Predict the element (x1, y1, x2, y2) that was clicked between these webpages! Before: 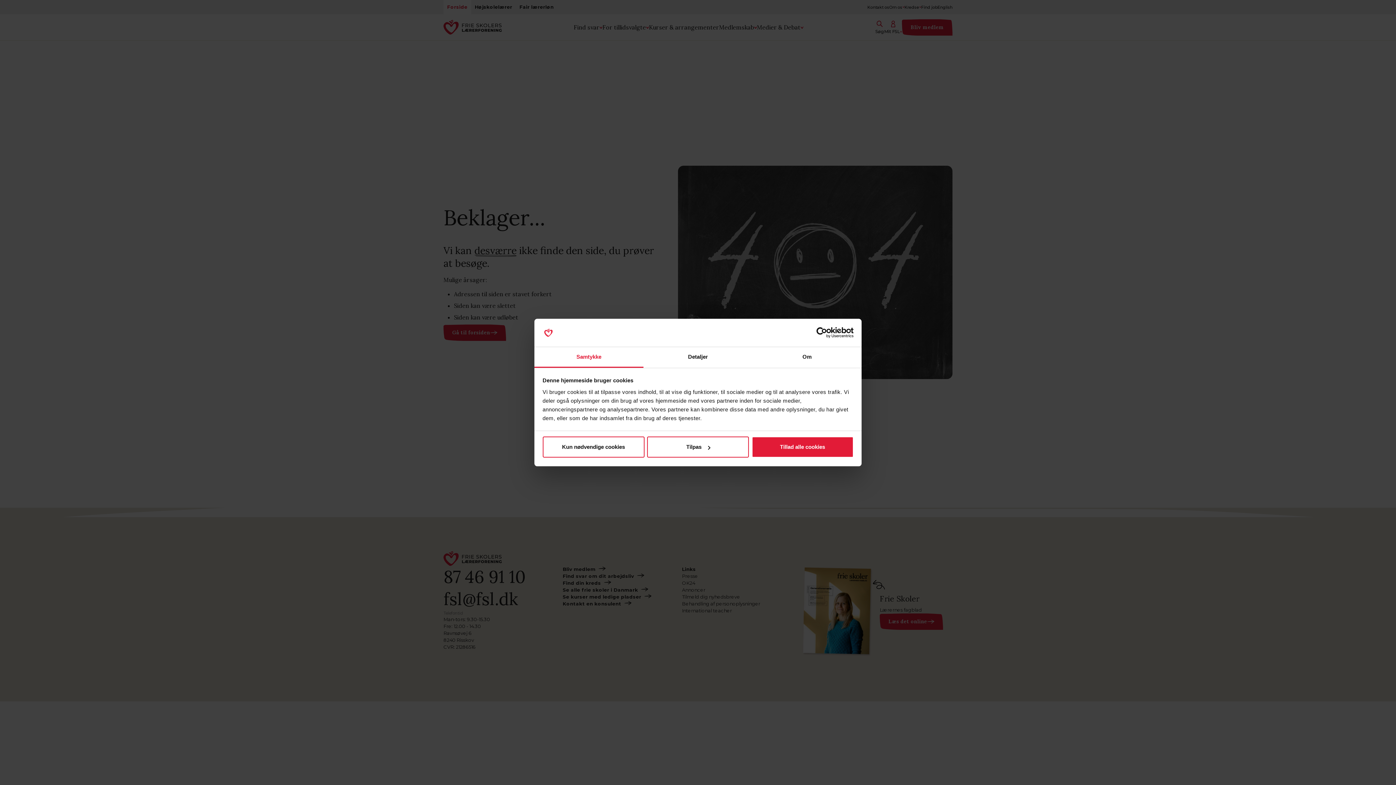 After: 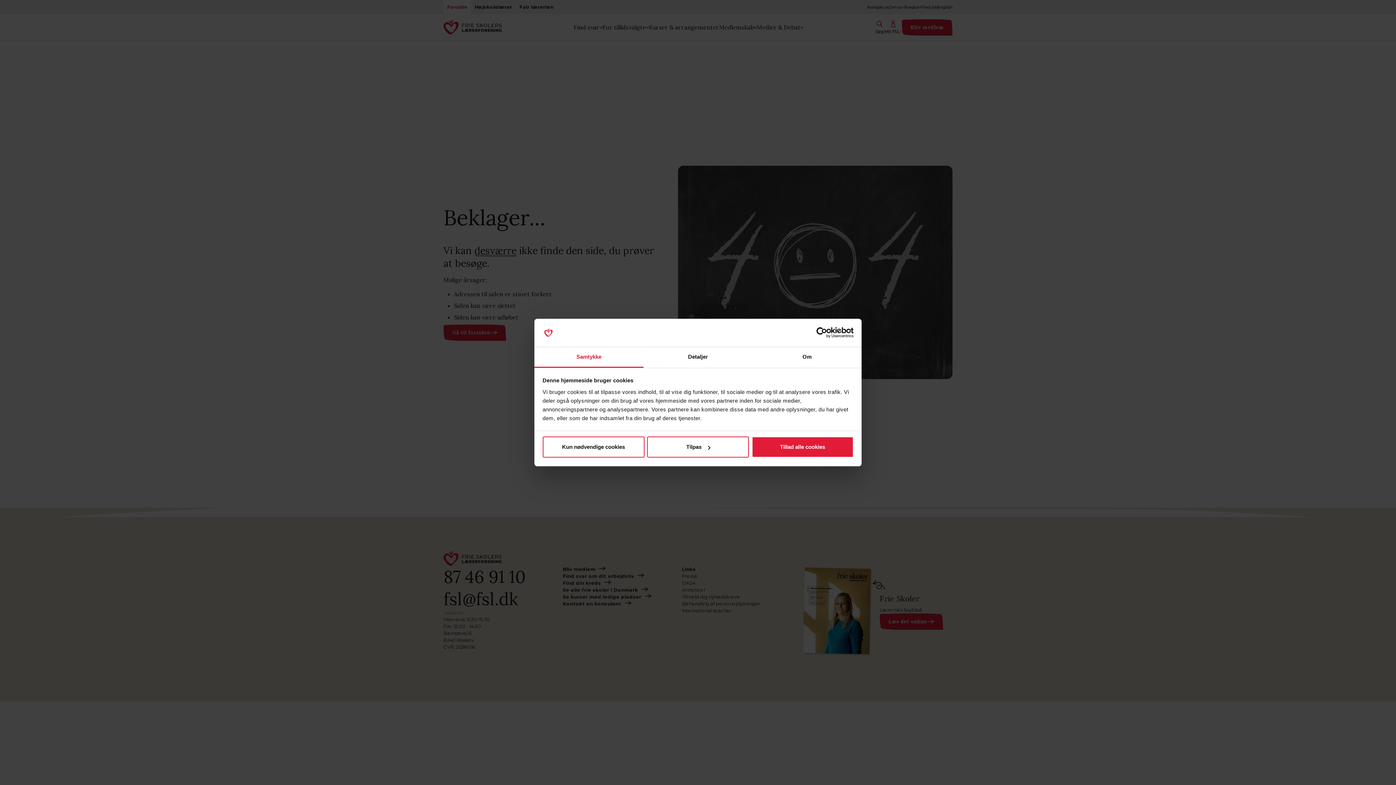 Action: bbox: (534, 347, 643, 367) label: Samtykke